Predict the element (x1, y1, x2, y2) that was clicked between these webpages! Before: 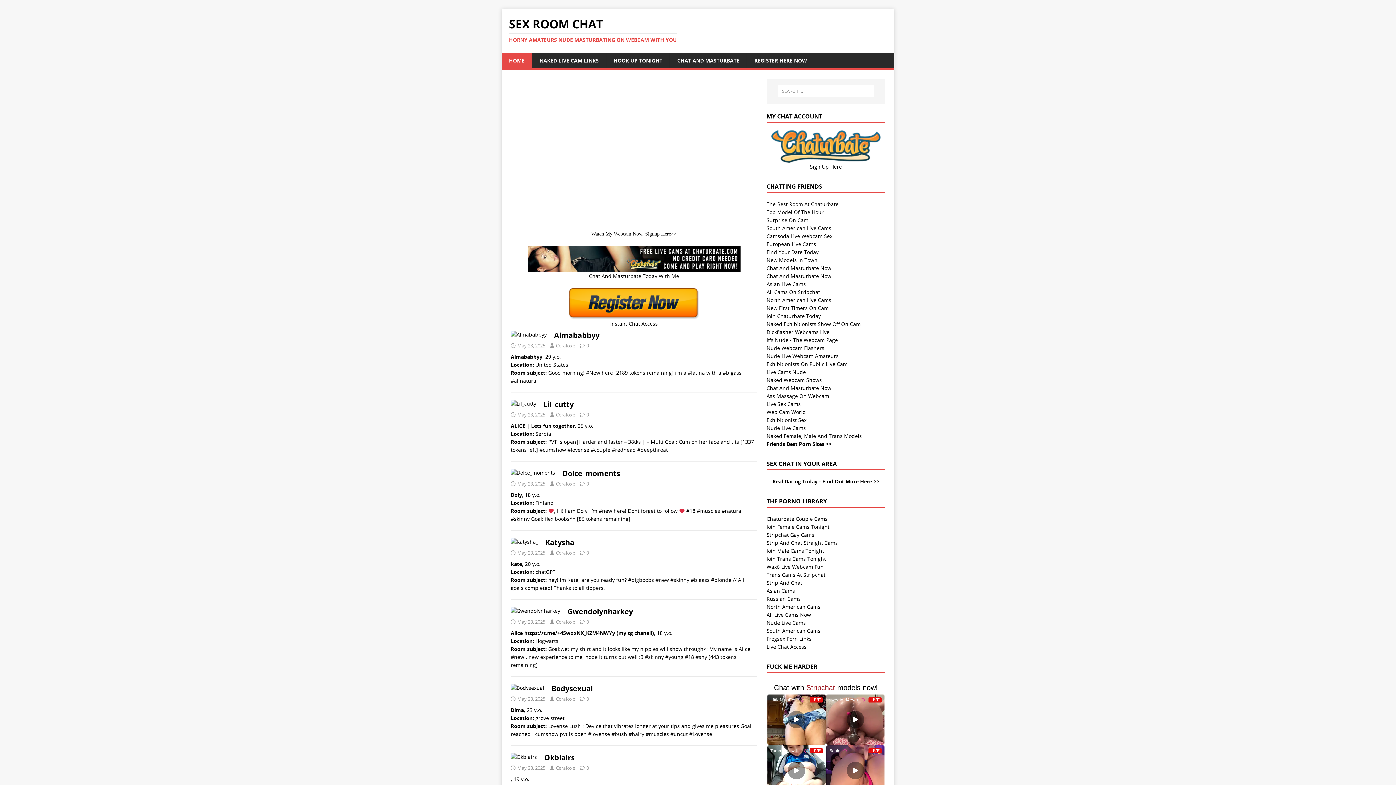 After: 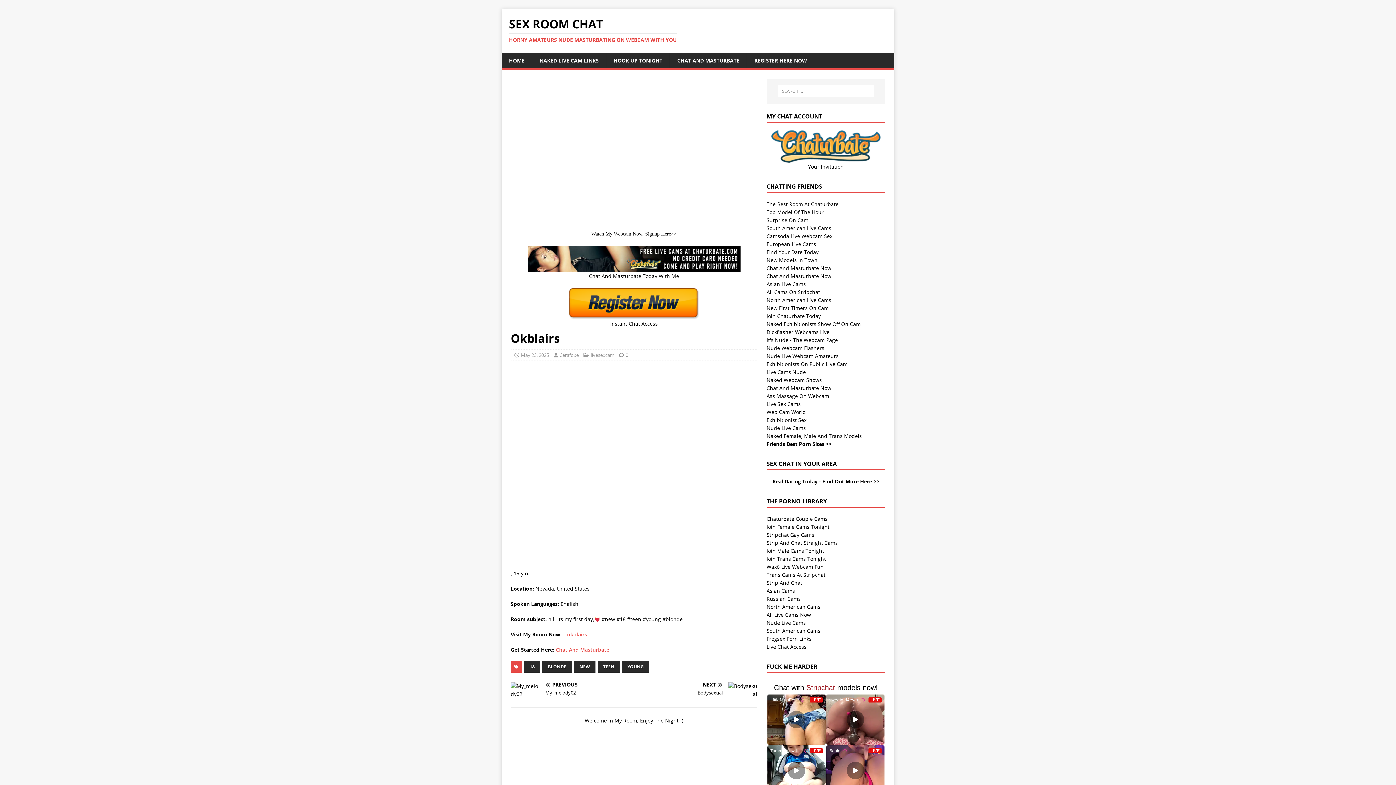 Action: bbox: (510, 753, 537, 760)